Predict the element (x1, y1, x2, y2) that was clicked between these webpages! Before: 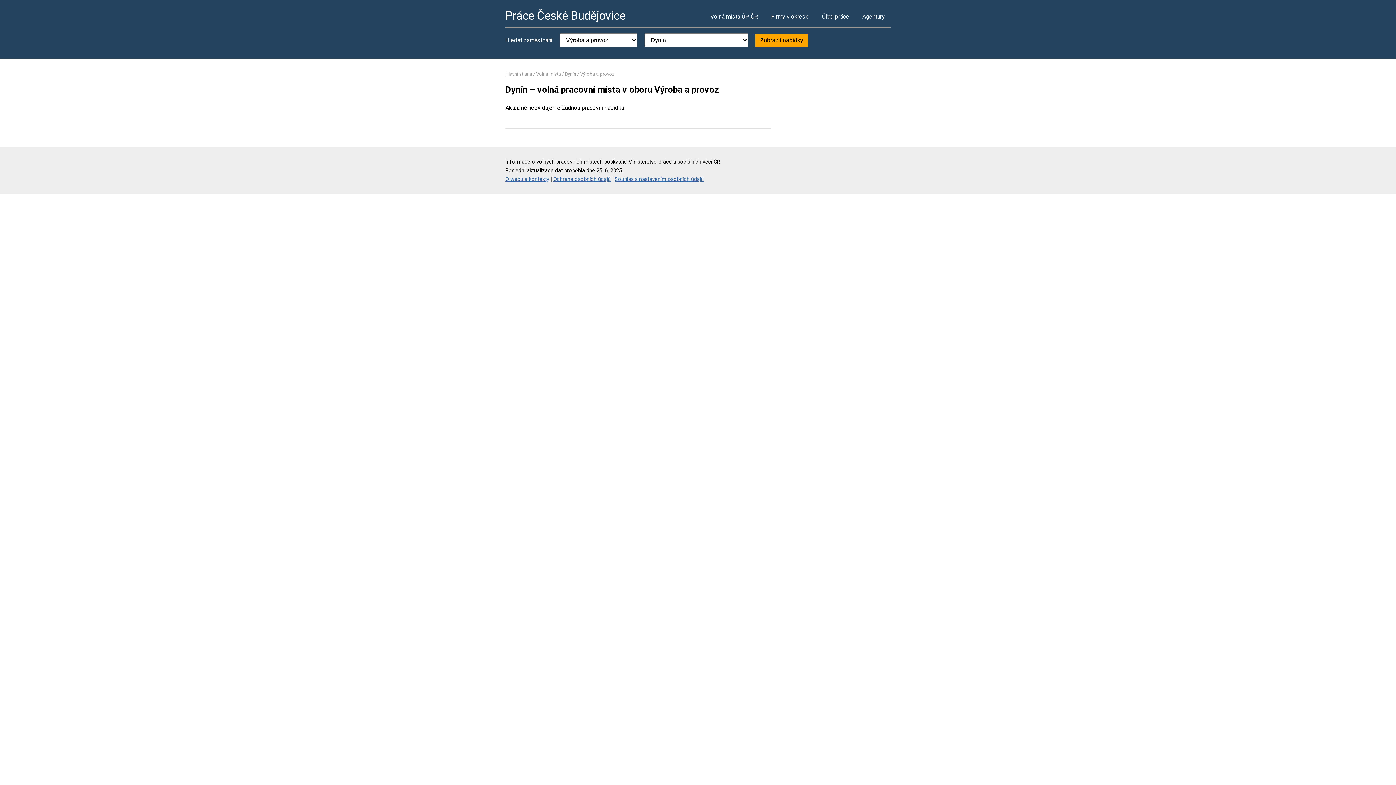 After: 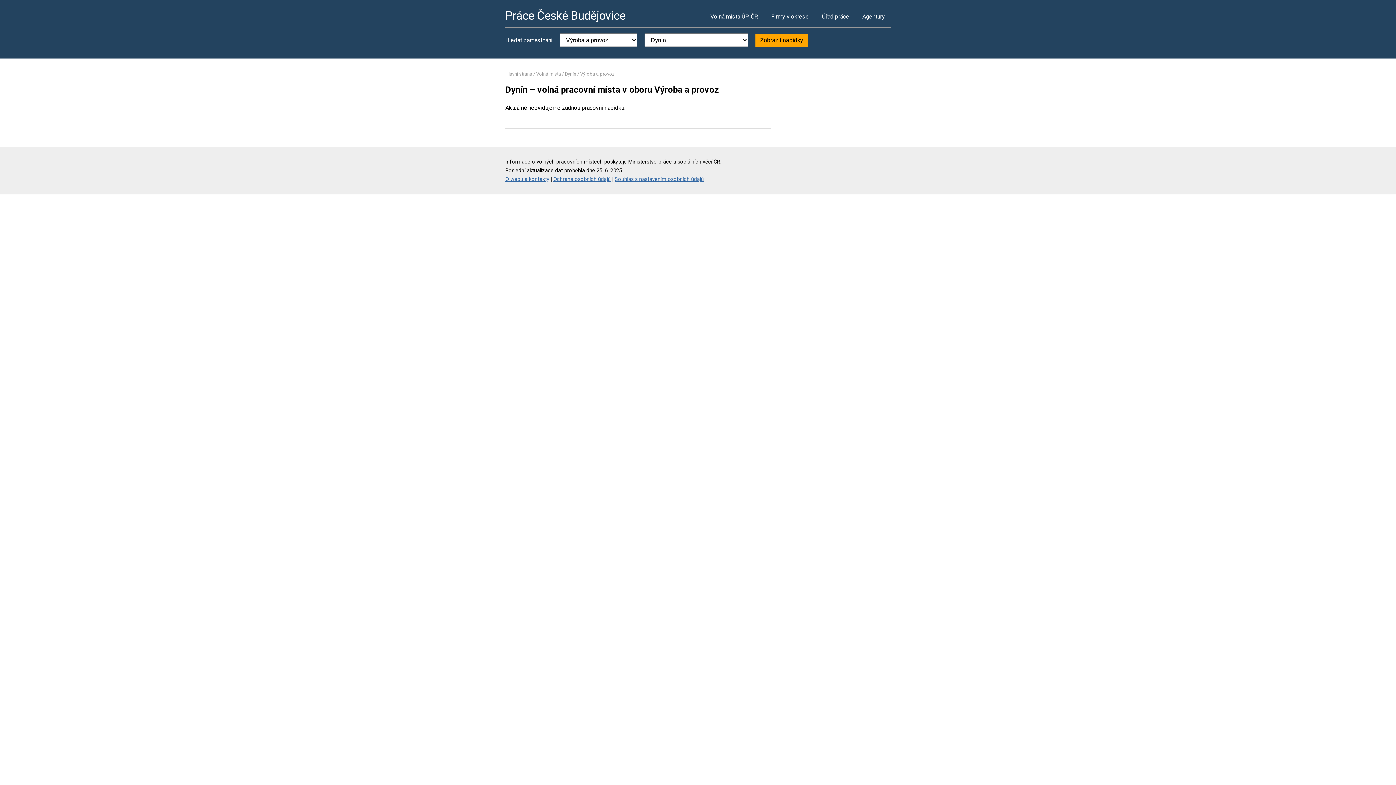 Action: bbox: (755, 33, 808, 46) label: Zobrazit nabídky